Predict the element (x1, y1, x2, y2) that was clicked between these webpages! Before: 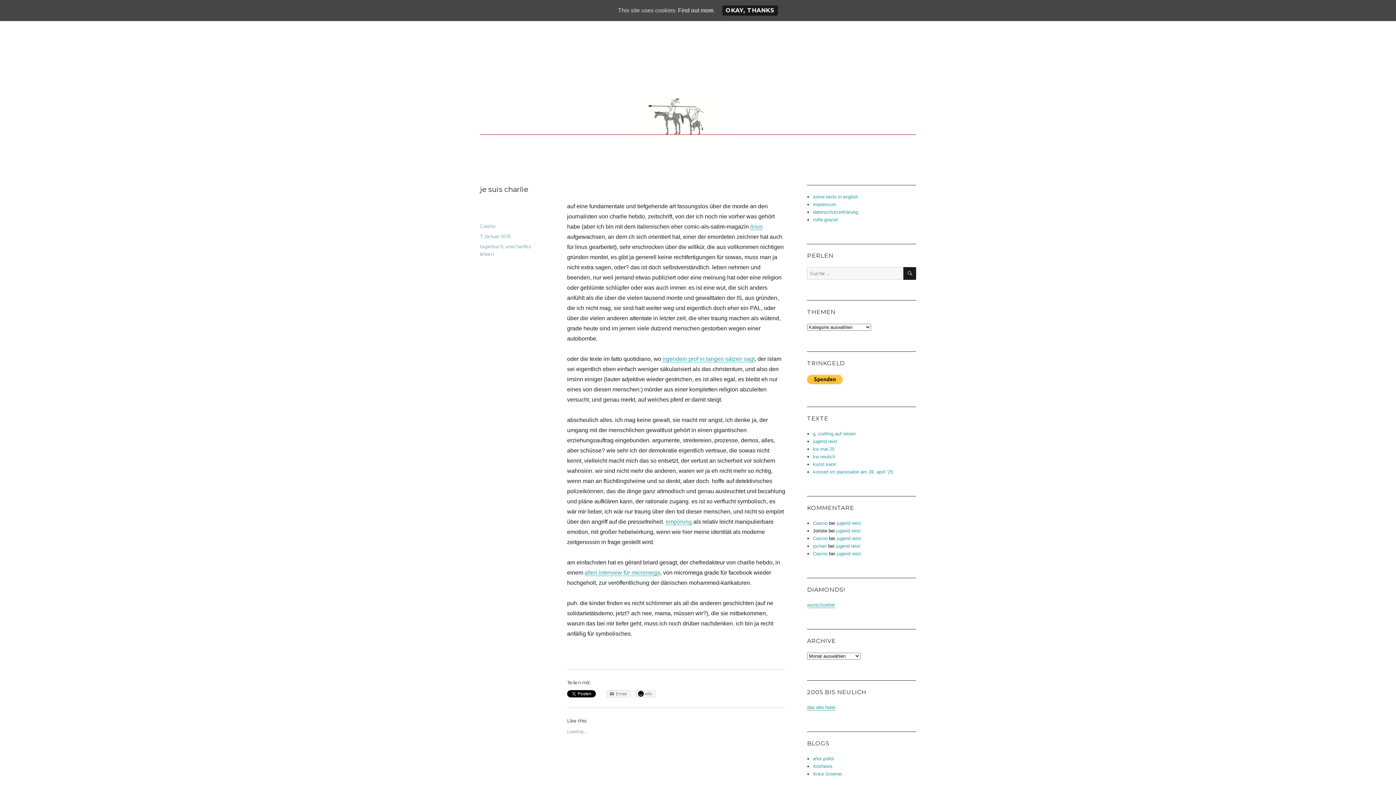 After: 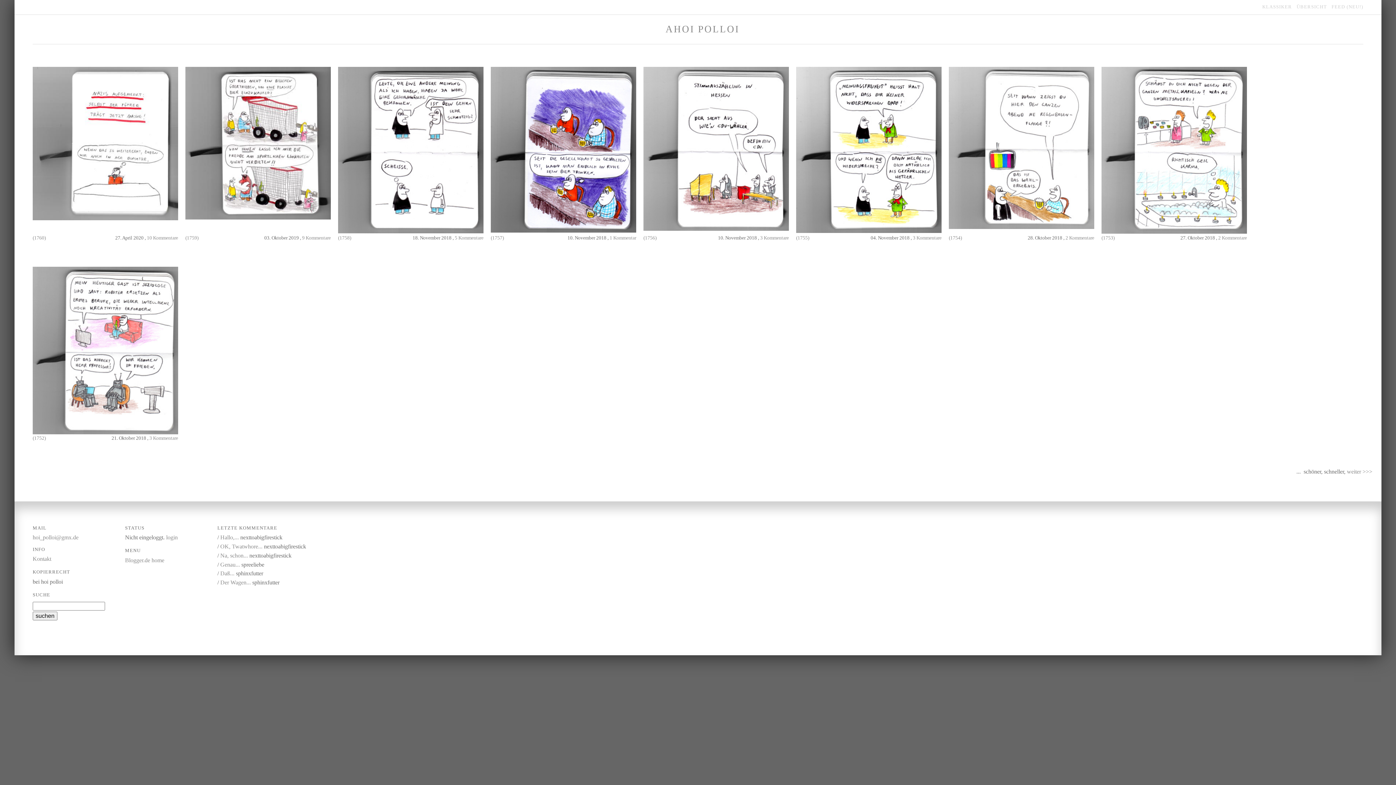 Action: bbox: (813, 756, 834, 761) label: ahoi polloi